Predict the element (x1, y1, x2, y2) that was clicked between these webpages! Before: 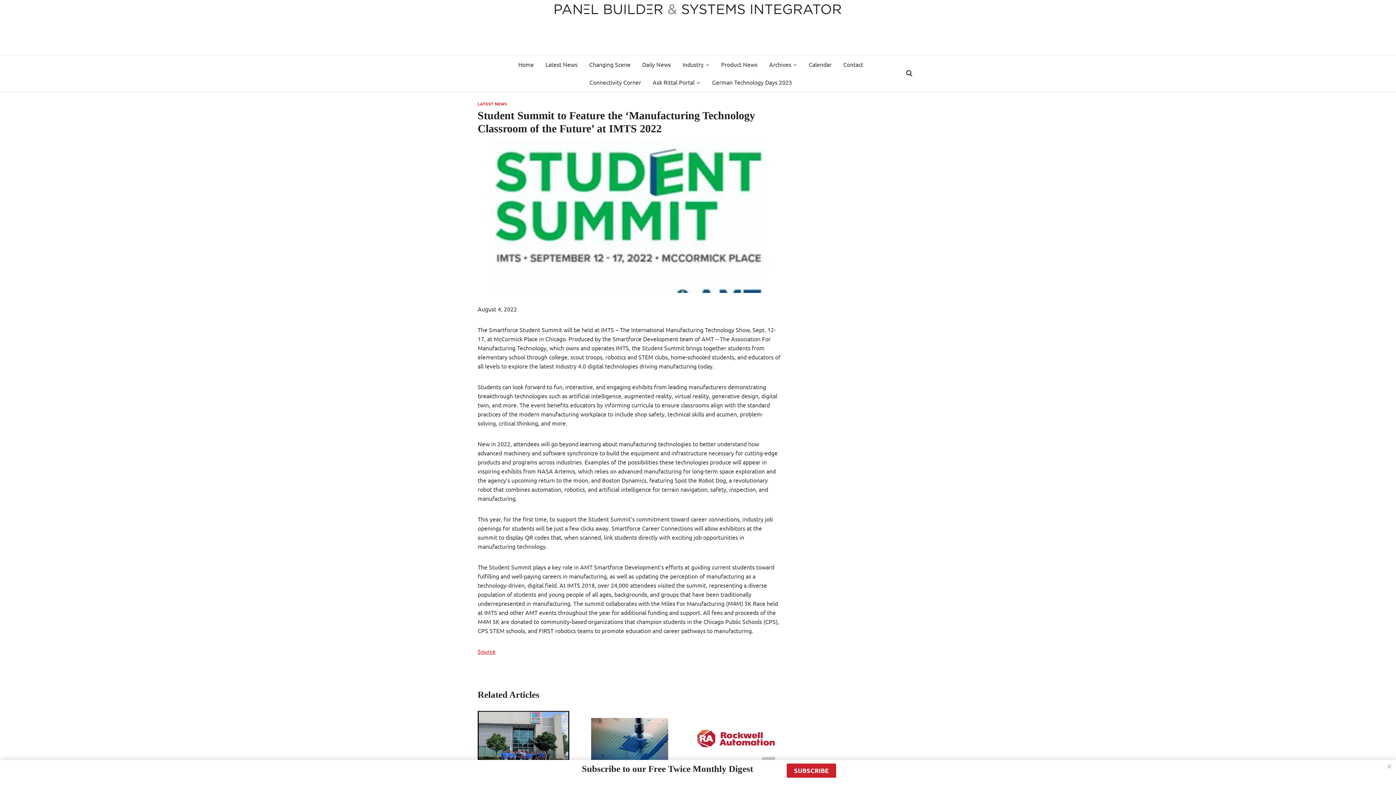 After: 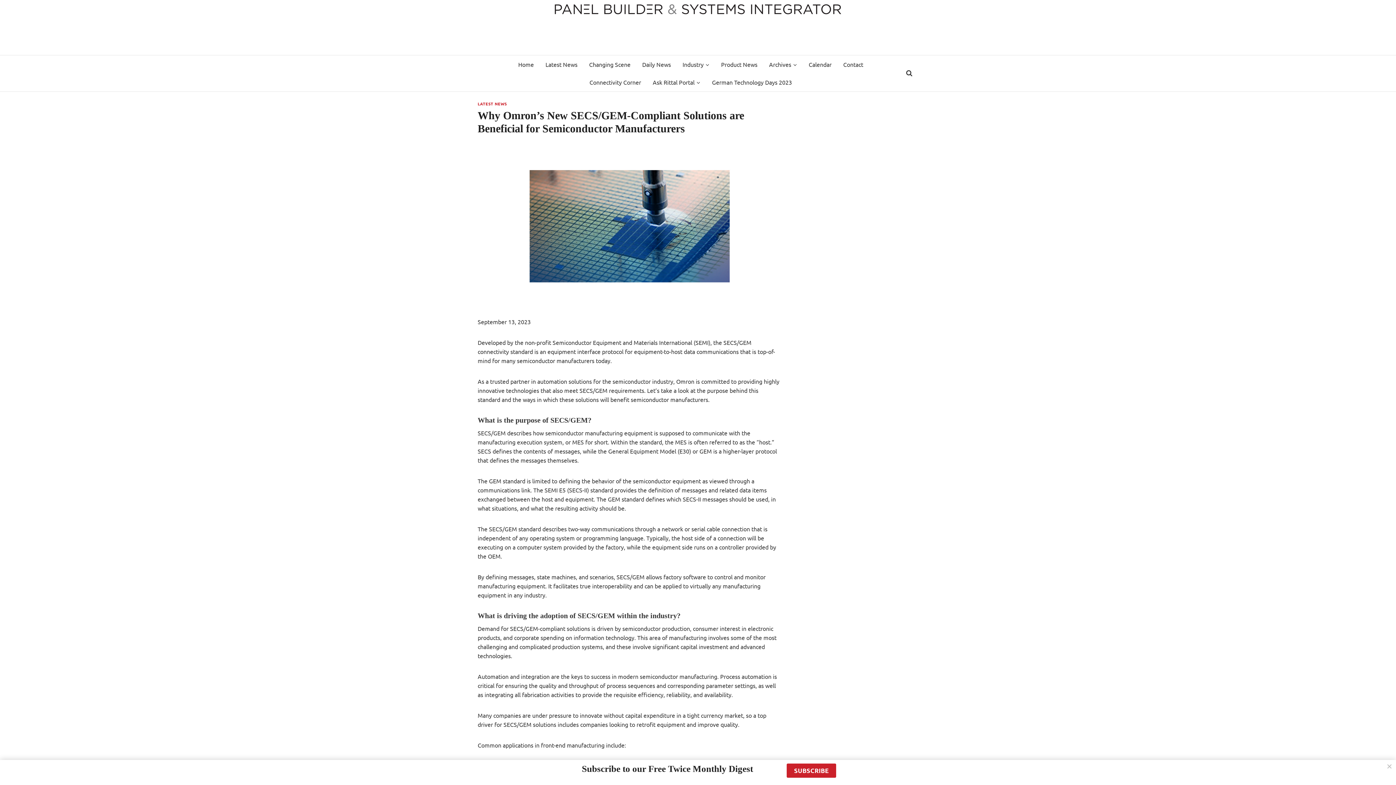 Action: bbox: (584, 709, 675, 770)